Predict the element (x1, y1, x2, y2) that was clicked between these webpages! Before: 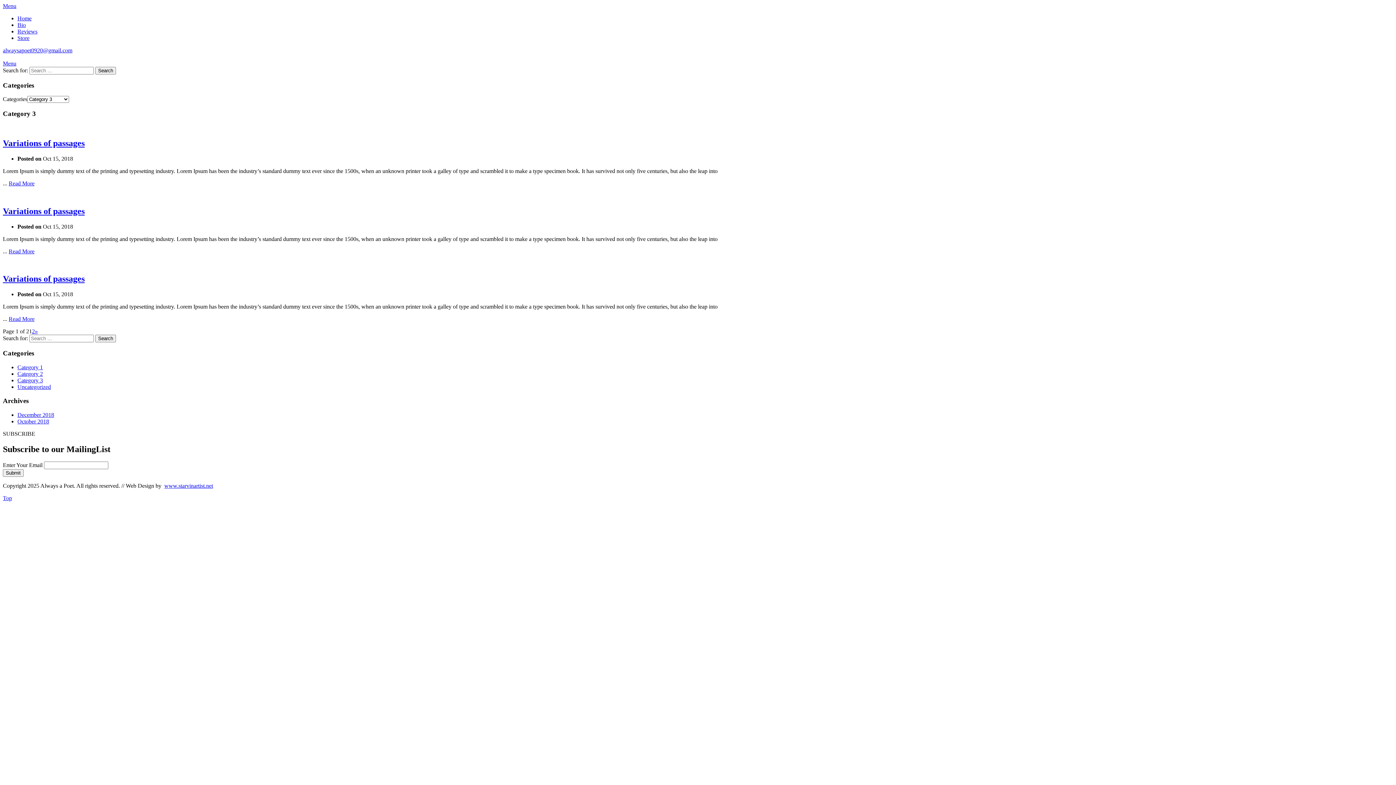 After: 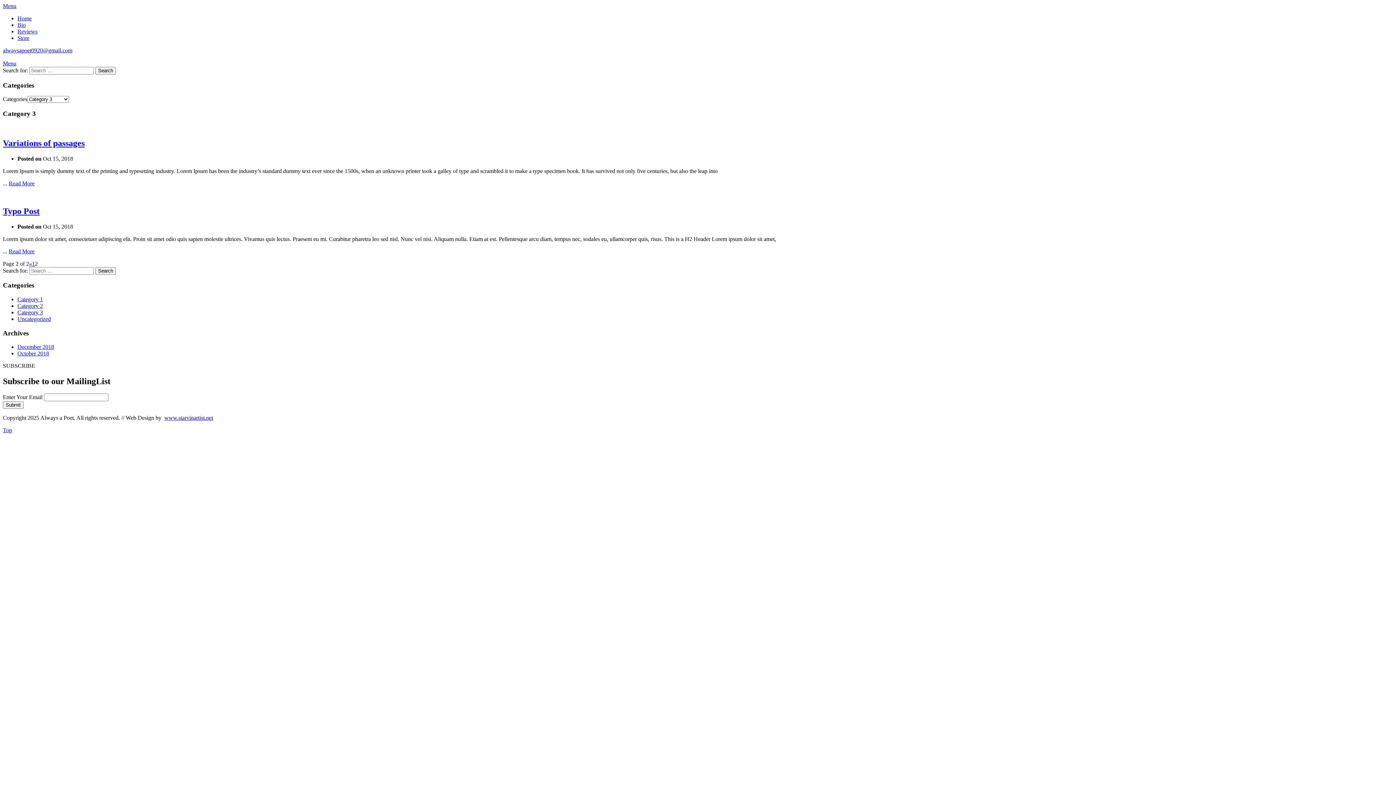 Action: bbox: (32, 328, 34, 334) label: 2